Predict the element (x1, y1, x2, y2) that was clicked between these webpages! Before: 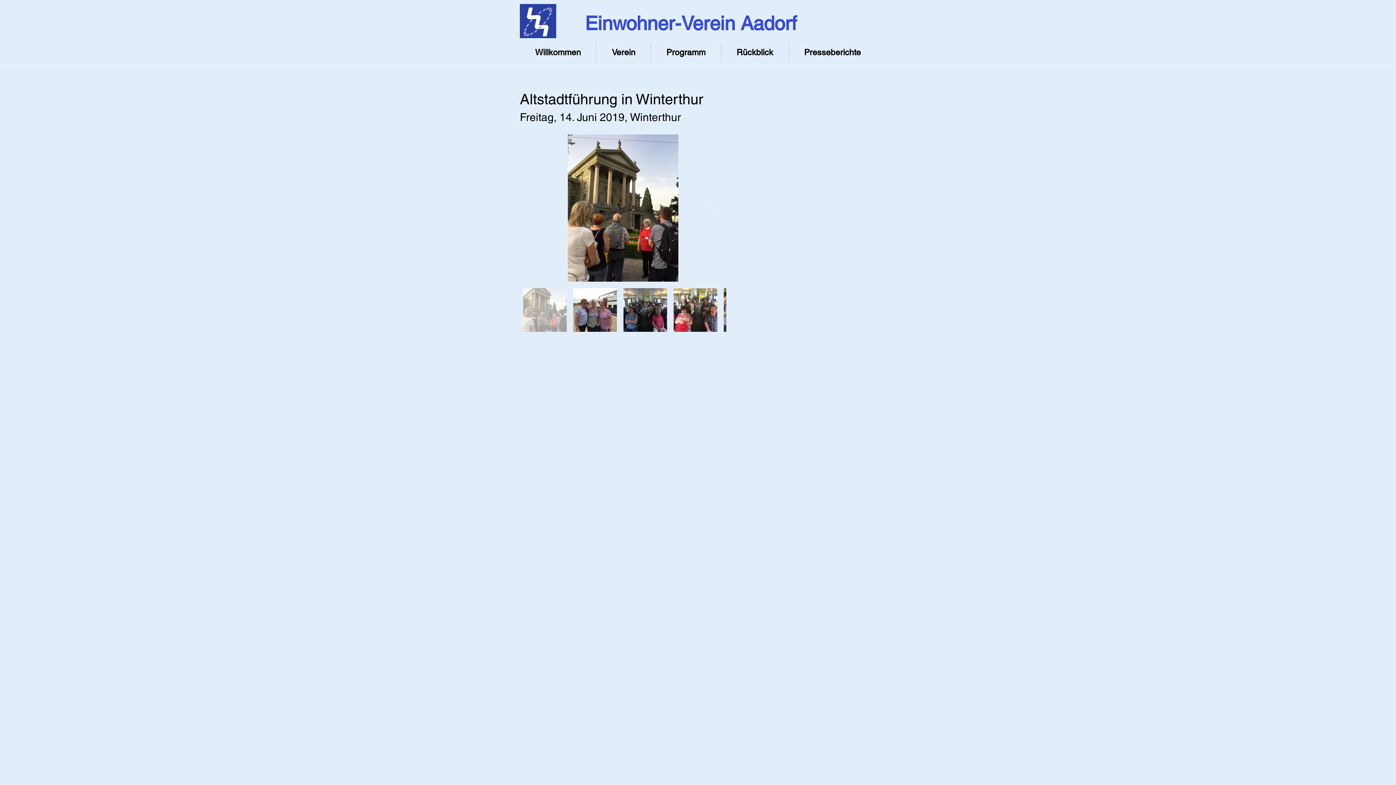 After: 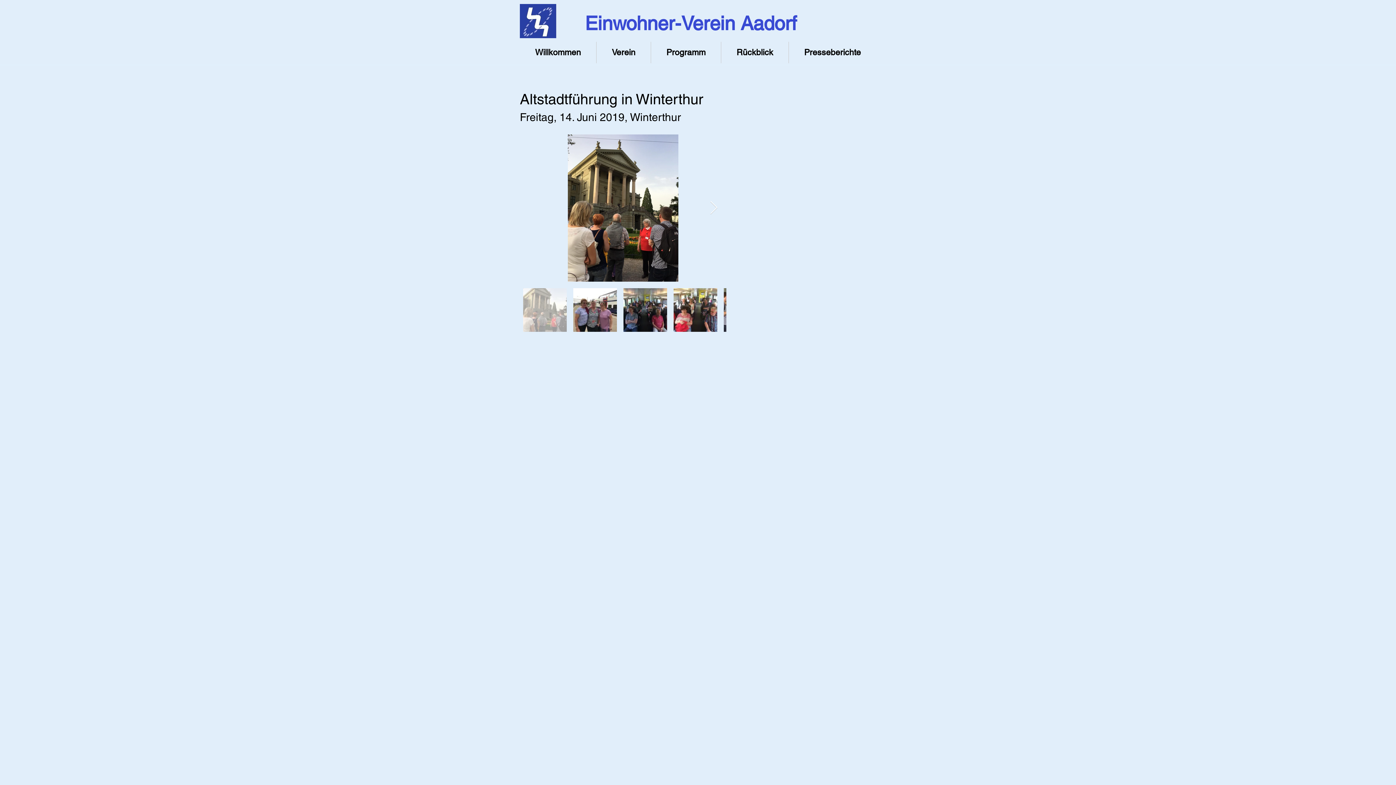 Action: bbox: (721, 41, 788, 63) label: Rückblick